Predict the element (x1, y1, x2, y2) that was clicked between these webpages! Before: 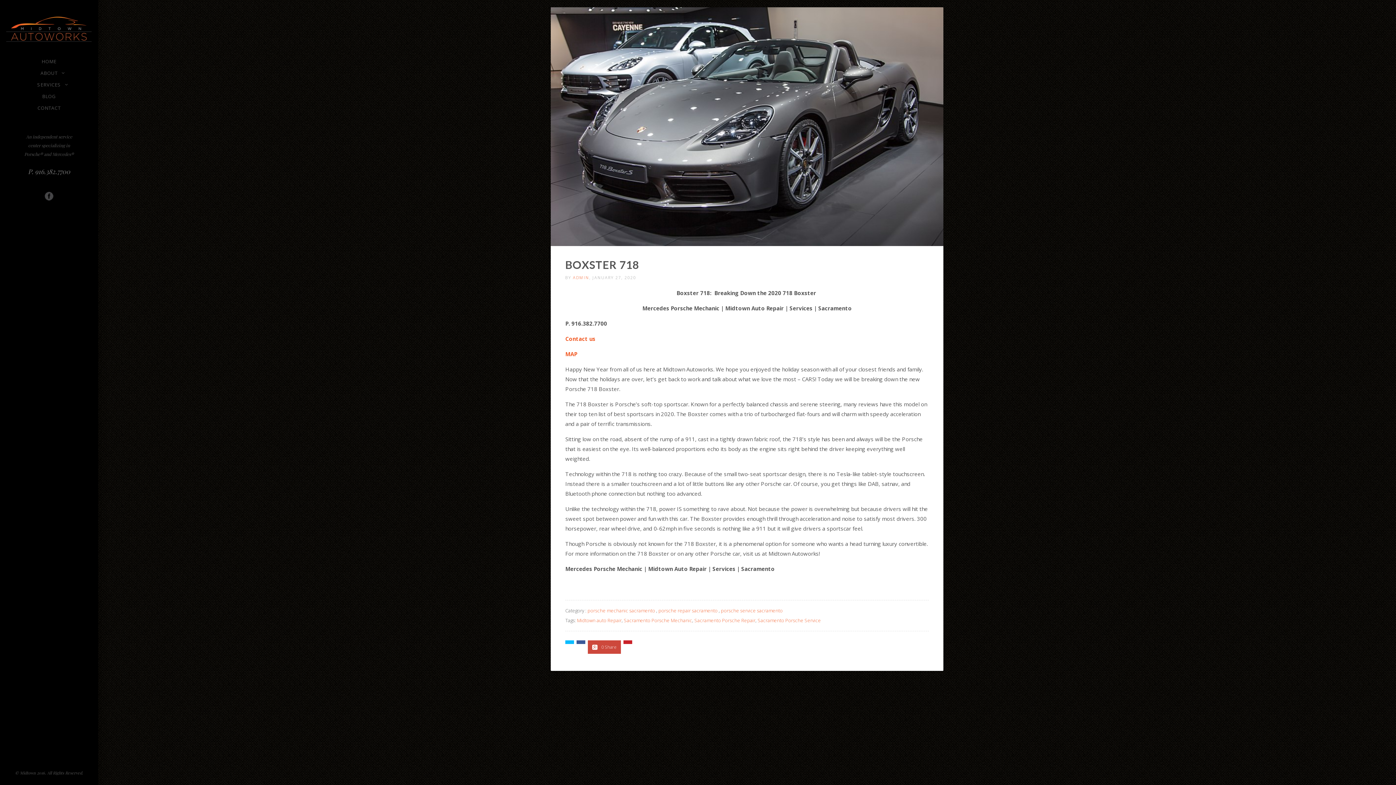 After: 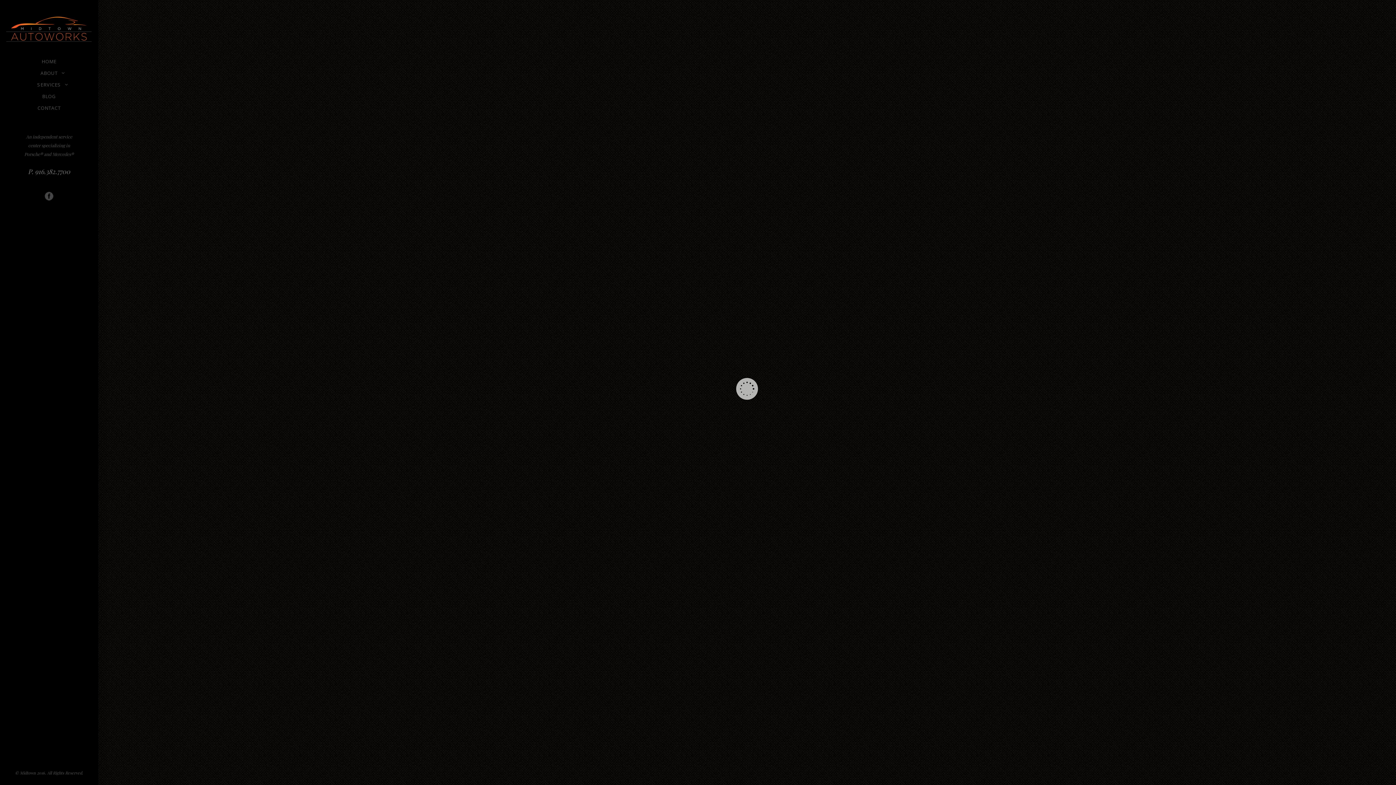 Action: bbox: (721, 607, 782, 614) label: porsche service sacramento